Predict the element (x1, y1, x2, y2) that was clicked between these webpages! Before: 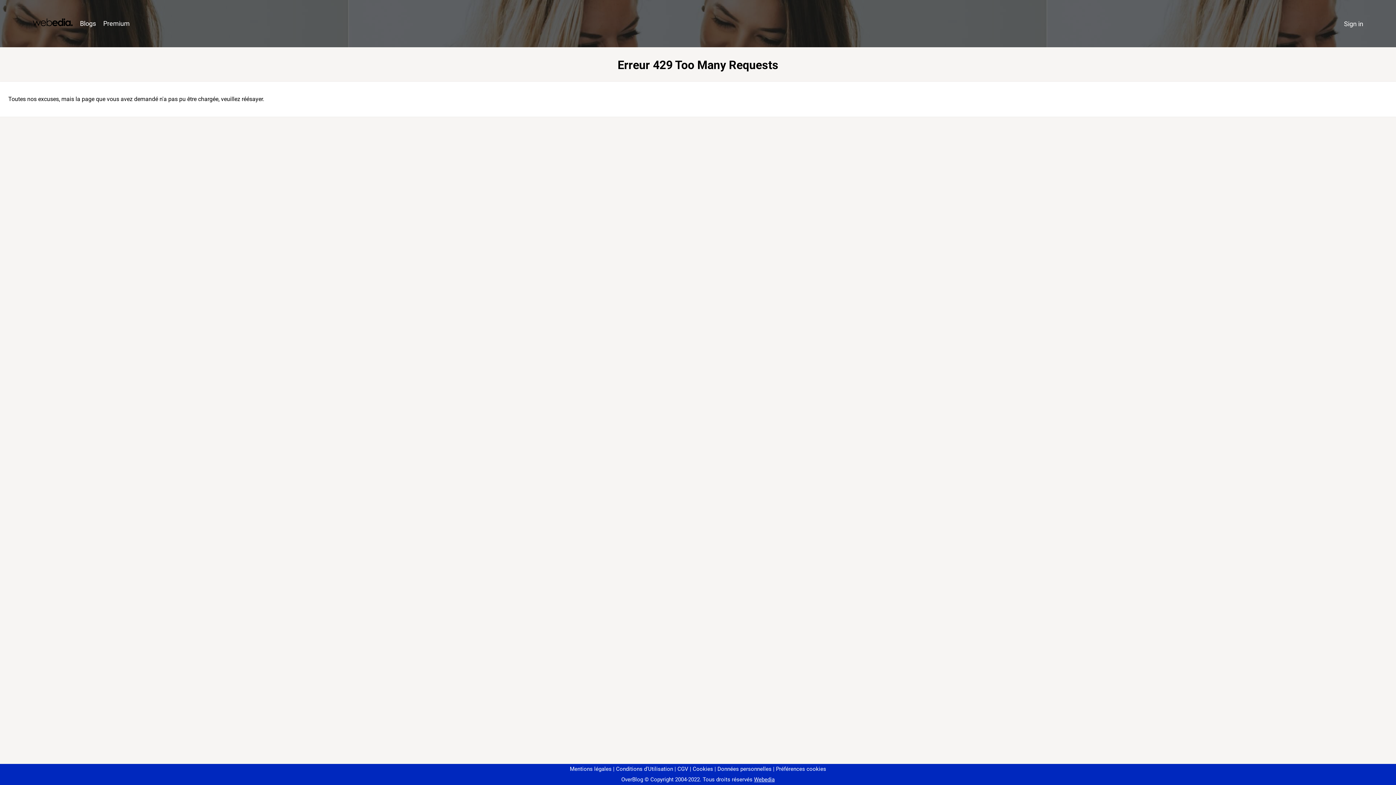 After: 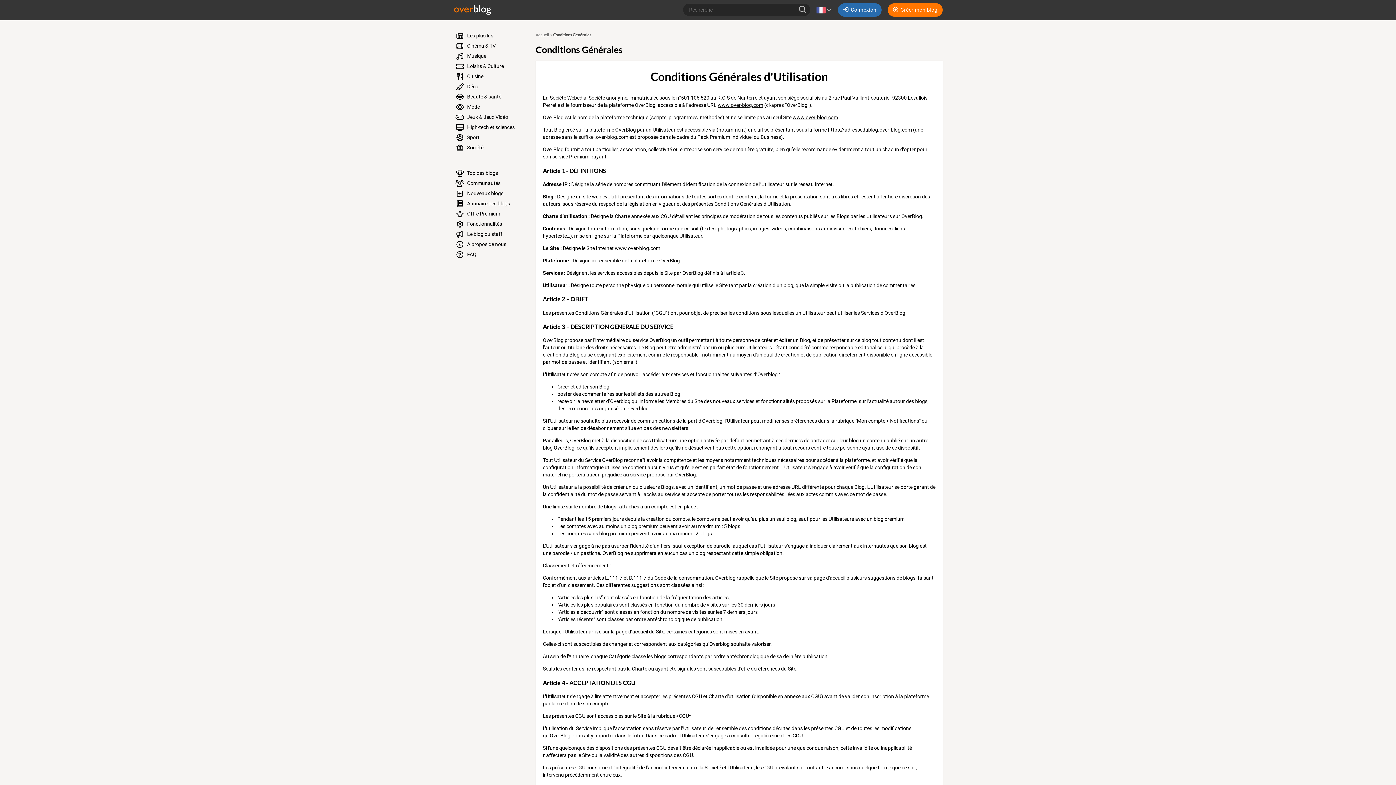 Action: label: Conditions d'Utilisation bbox: (613, 766, 673, 772)